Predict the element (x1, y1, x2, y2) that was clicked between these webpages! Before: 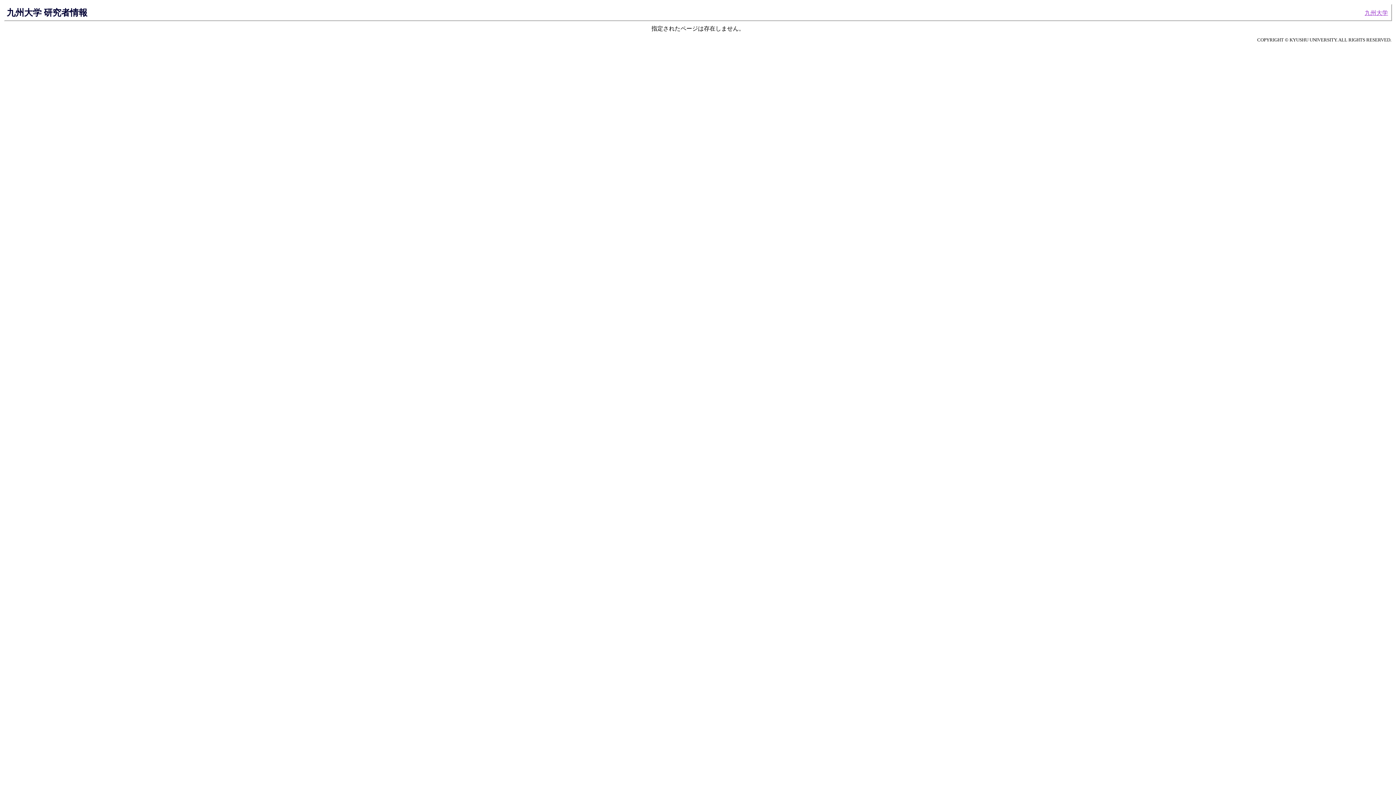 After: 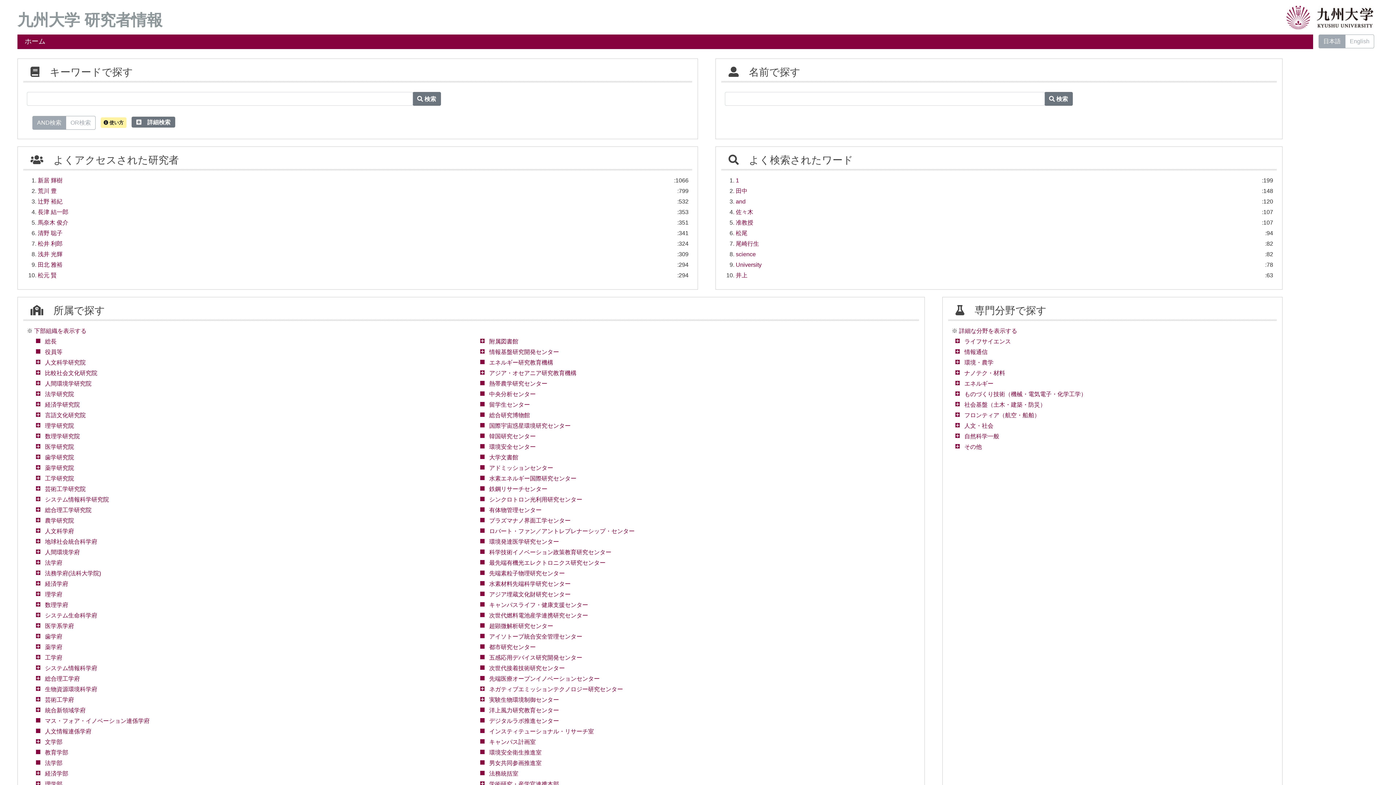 Action: bbox: (6, 7, 87, 17) label: 九州大学 研究者情報